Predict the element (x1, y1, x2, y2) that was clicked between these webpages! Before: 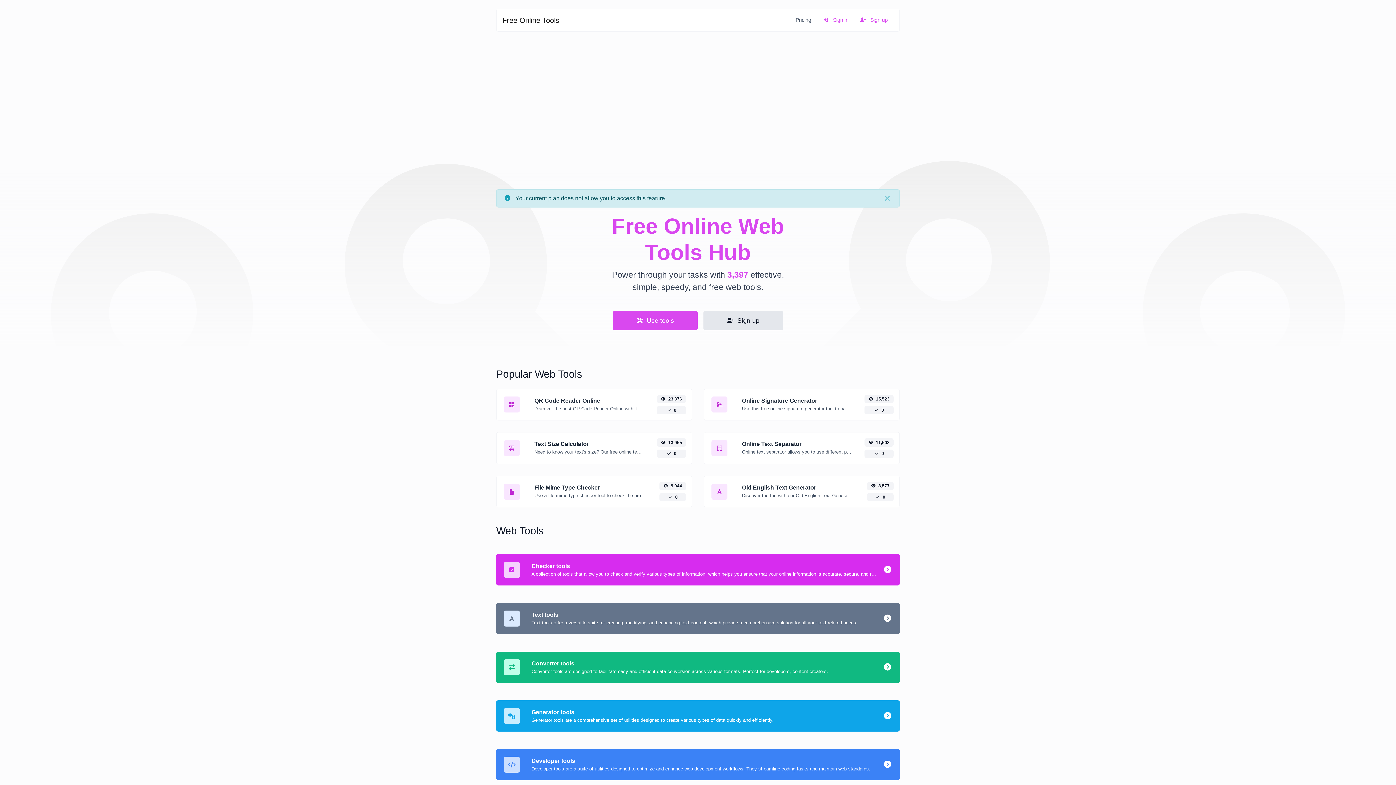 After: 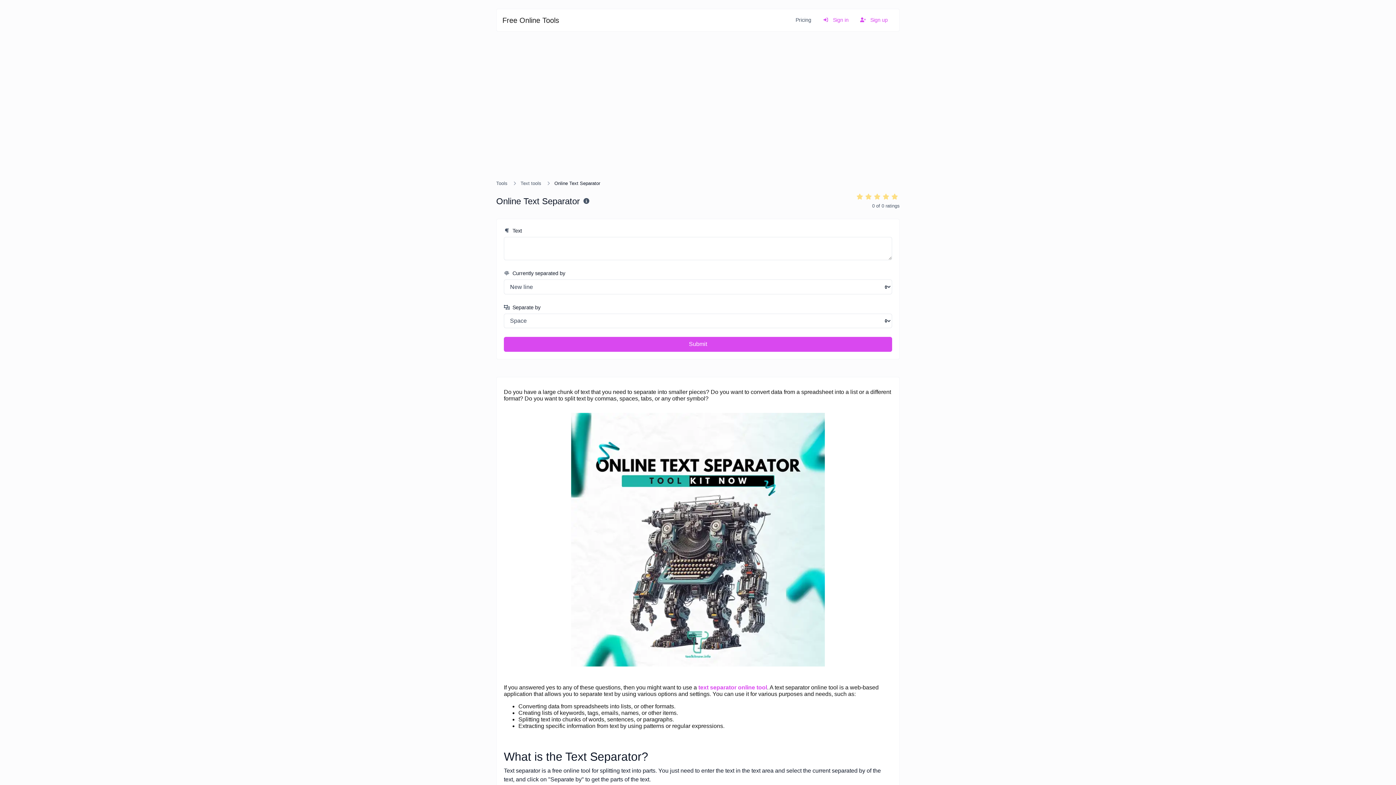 Action: label: Online Text Separator bbox: (742, 441, 801, 447)